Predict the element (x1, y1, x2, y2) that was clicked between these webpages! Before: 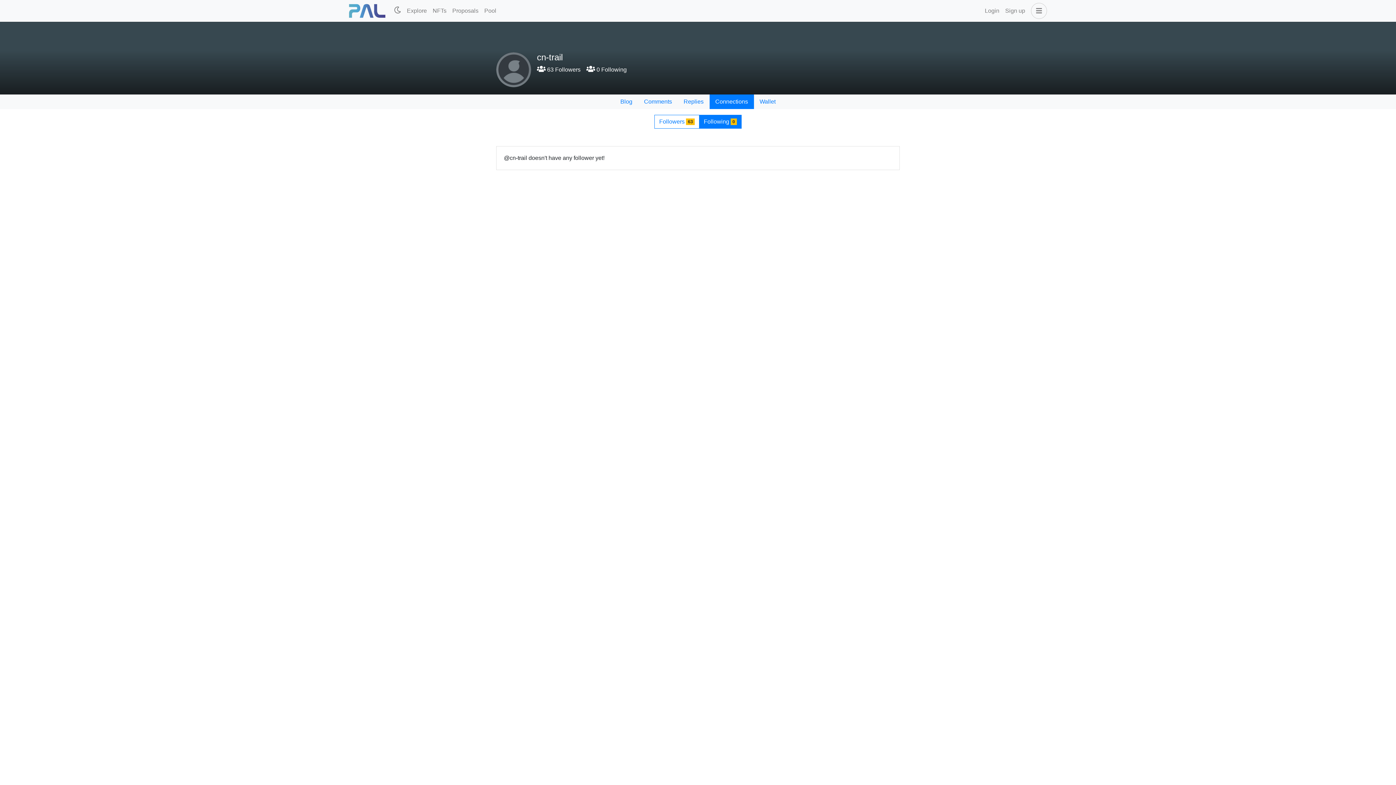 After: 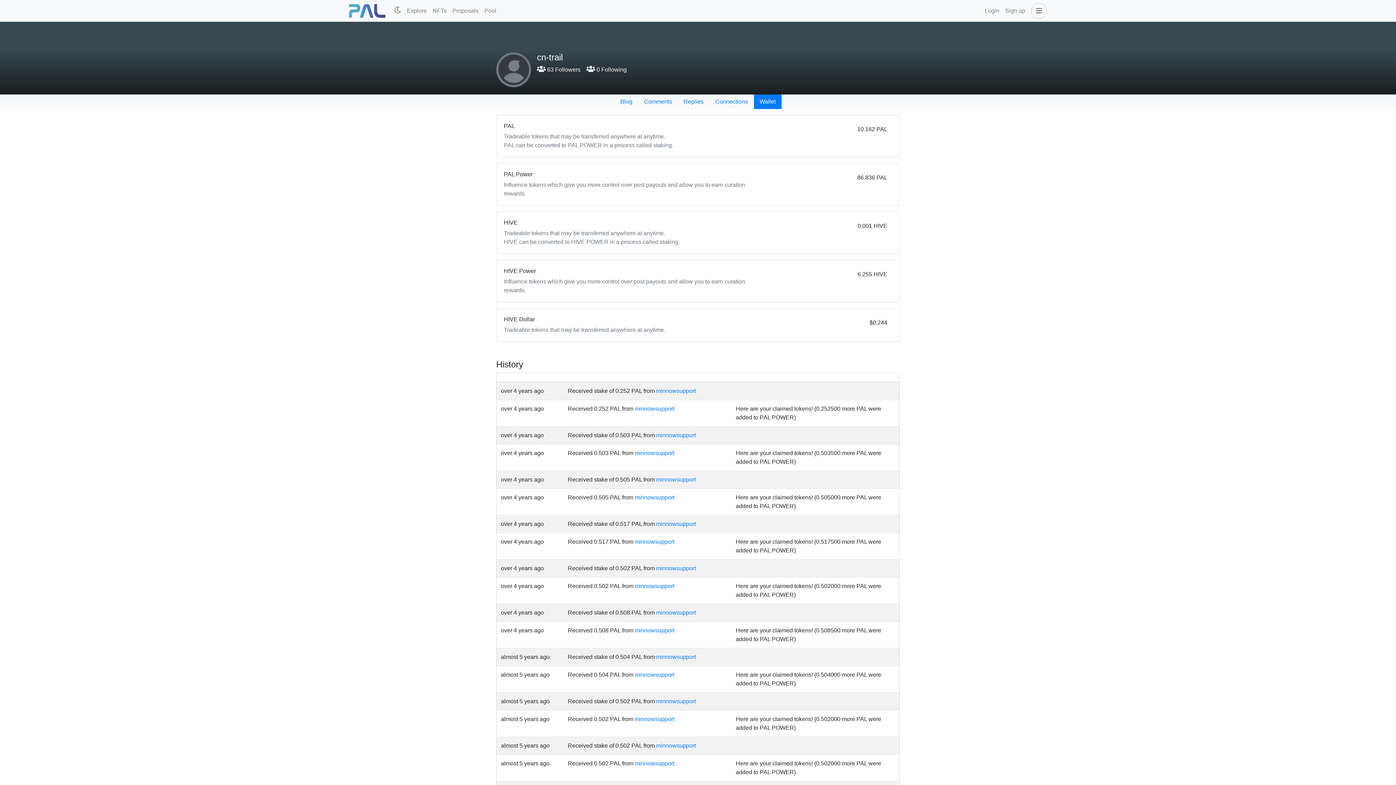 Action: label: Wallet bbox: (754, 94, 781, 109)